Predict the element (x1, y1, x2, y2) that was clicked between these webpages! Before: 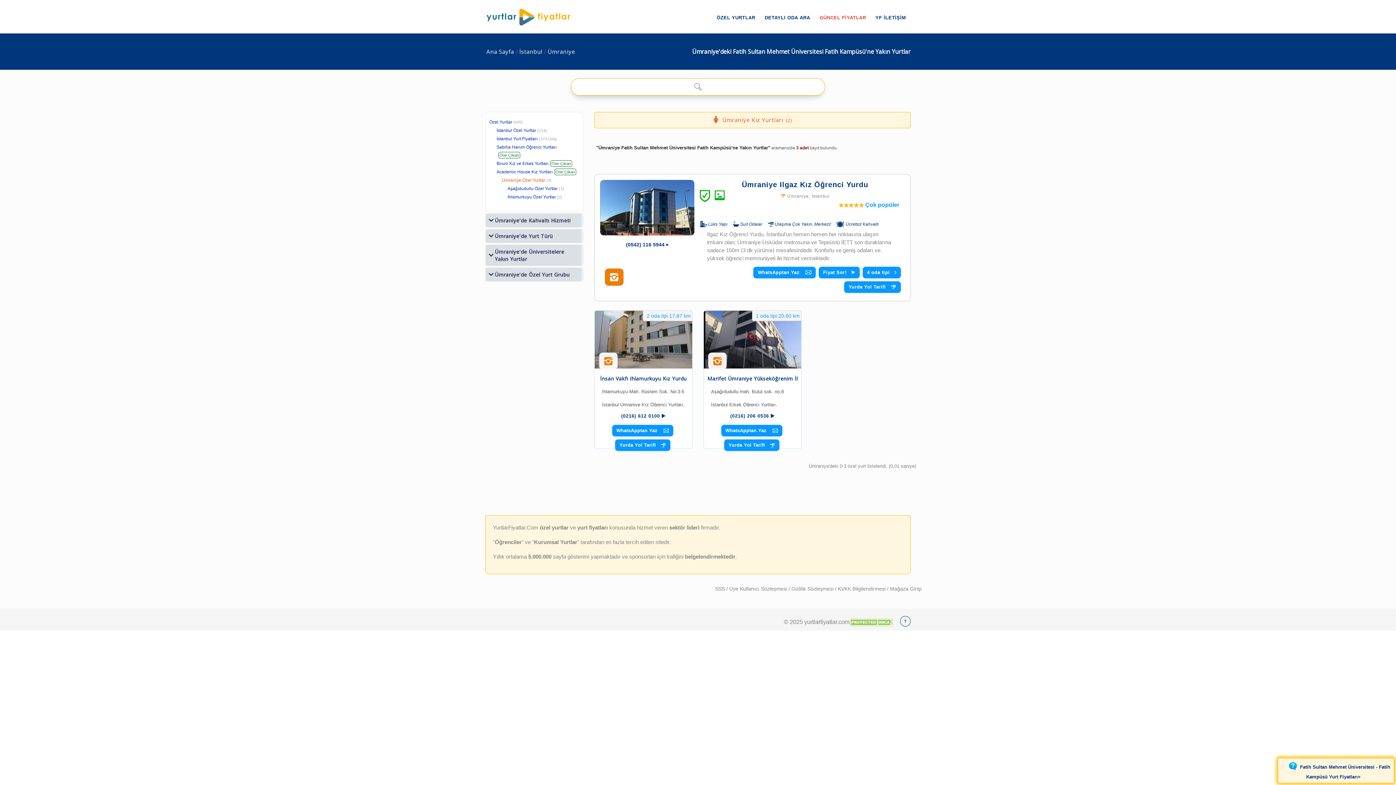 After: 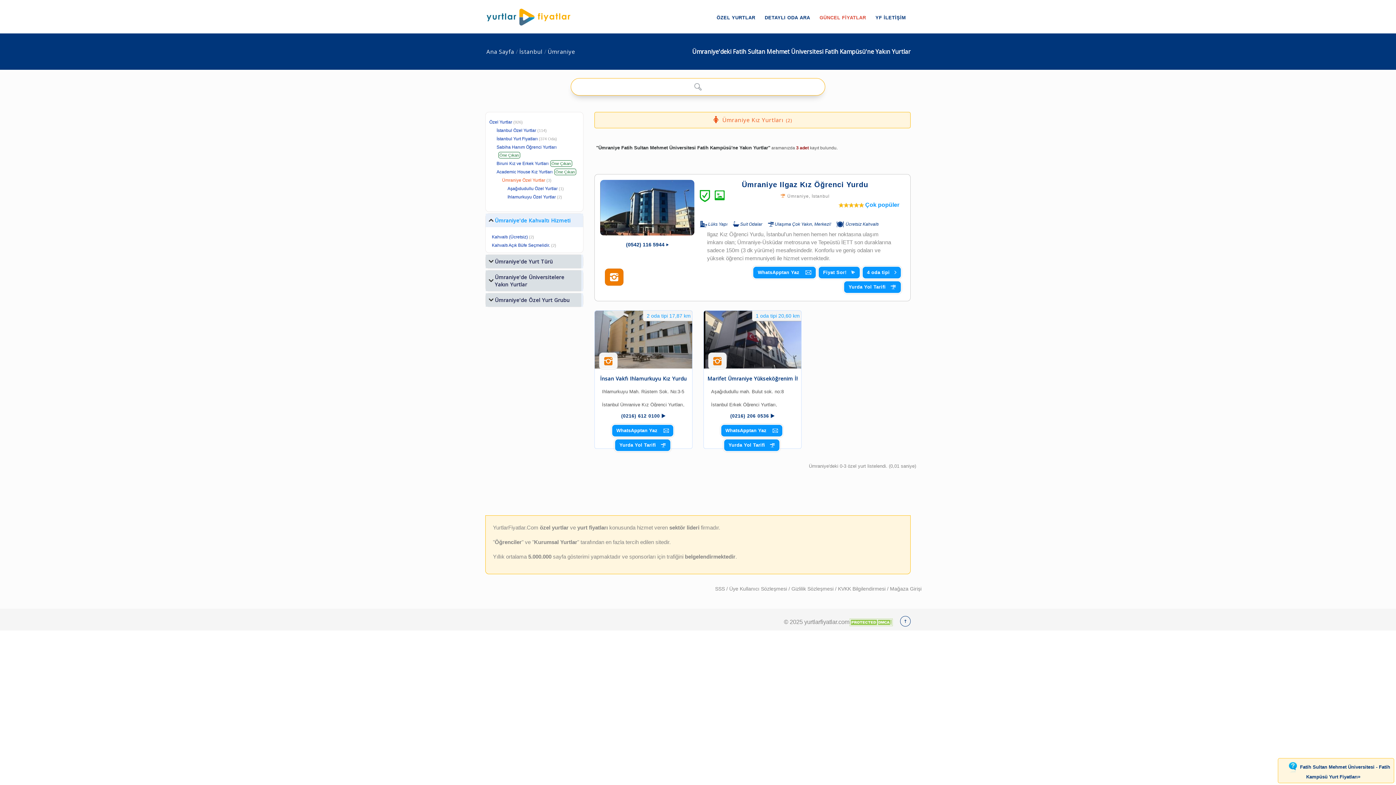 Action: label: Ümraniye'de Kahvaltı Hizmeti bbox: (485, 213, 581, 227)